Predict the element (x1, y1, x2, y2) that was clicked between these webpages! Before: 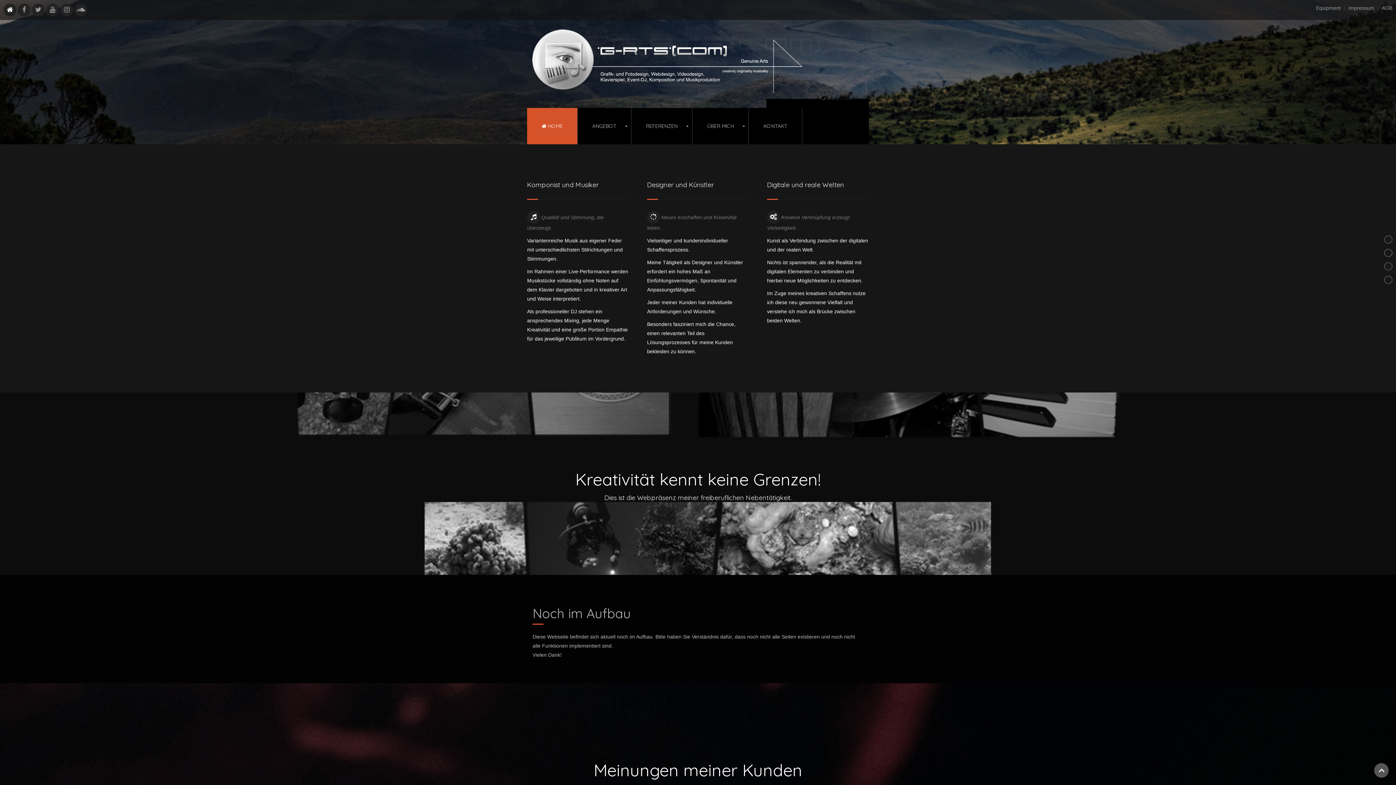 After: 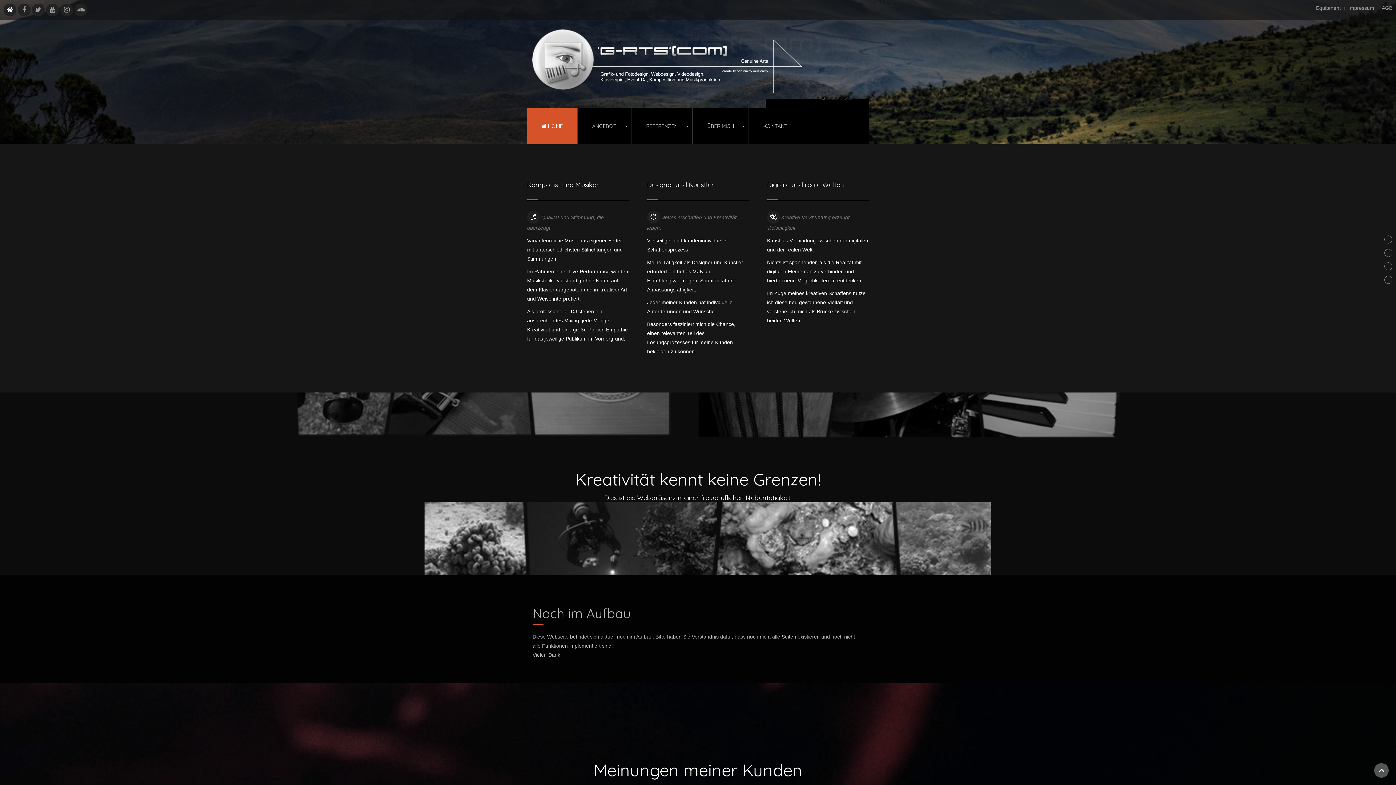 Action: bbox: (527, 107, 577, 144) label:  HOME